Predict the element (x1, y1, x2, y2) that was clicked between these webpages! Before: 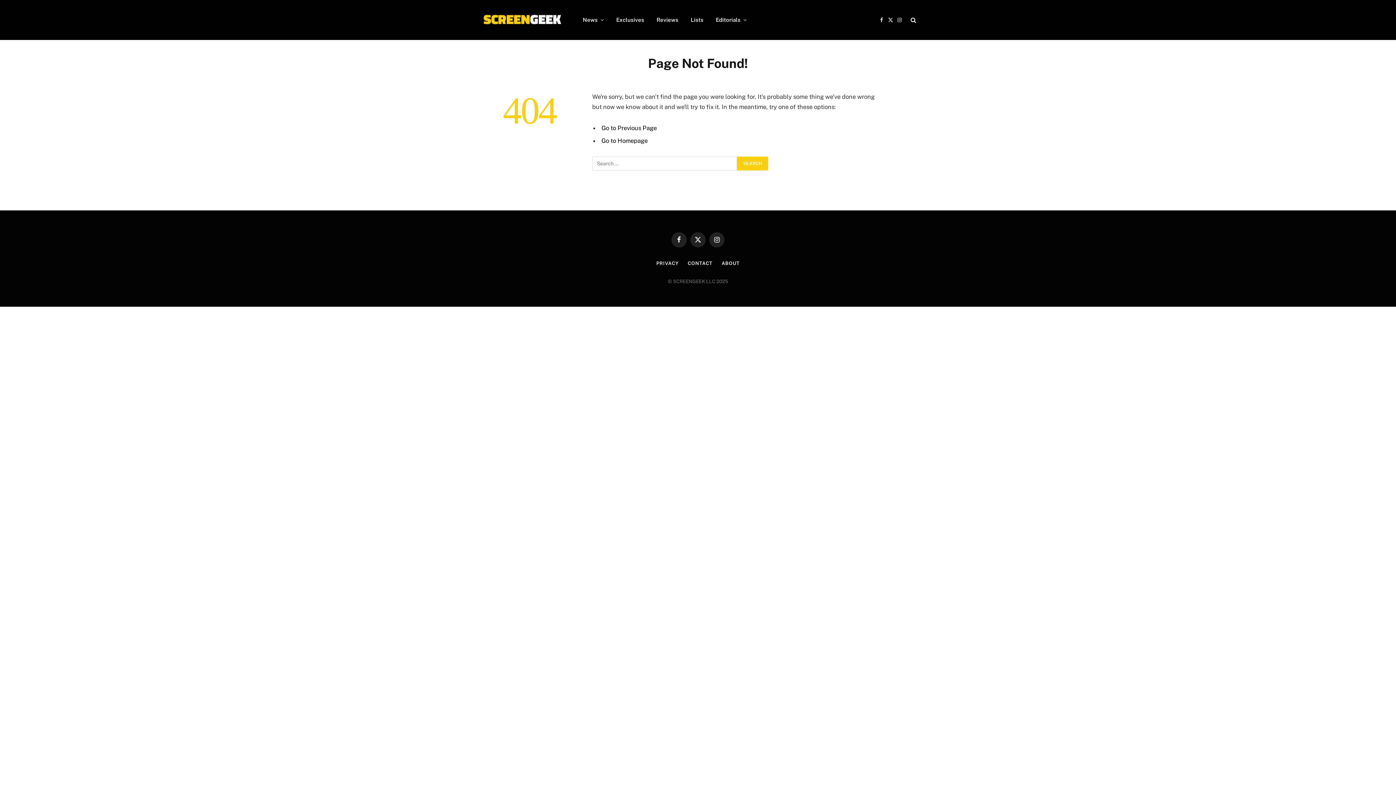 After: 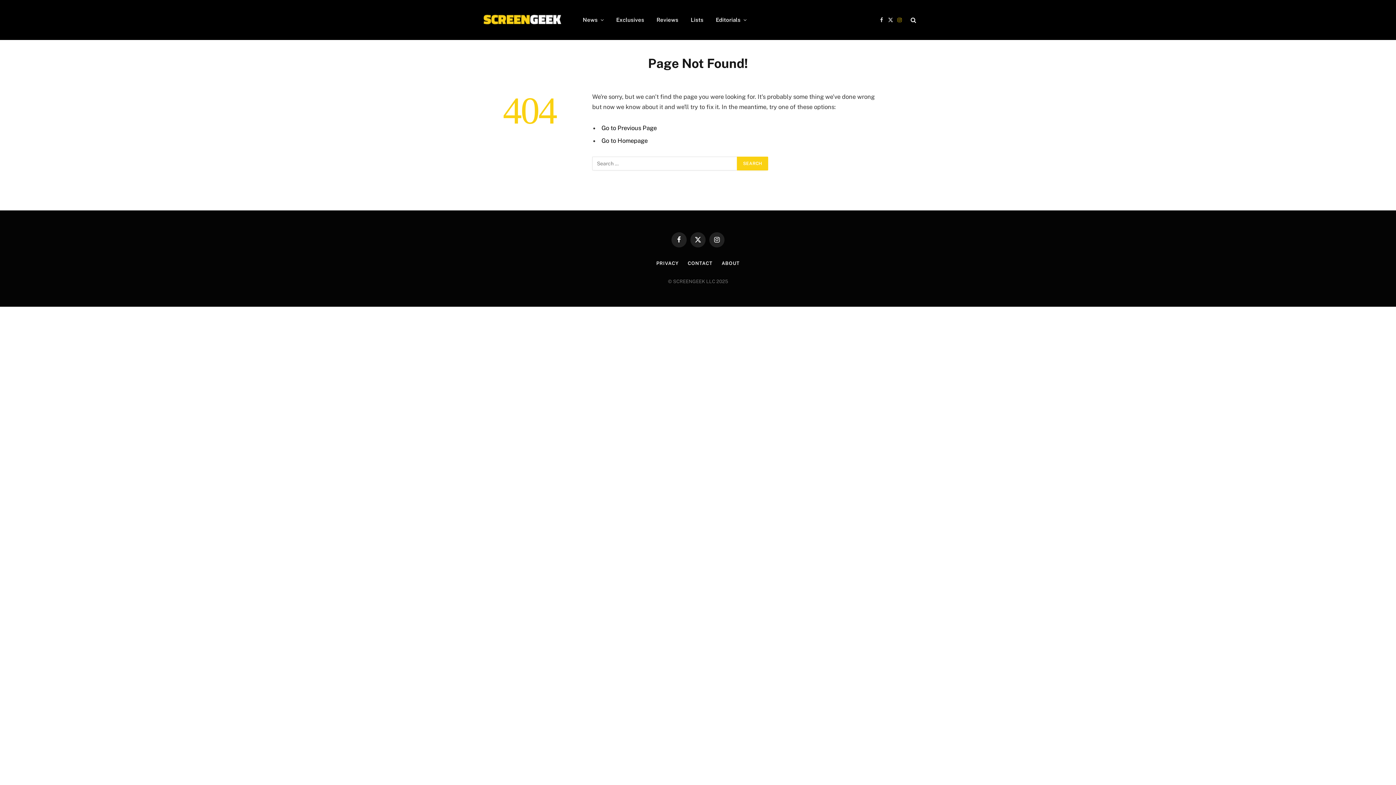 Action: bbox: (895, 11, 904, 28) label: Instagram